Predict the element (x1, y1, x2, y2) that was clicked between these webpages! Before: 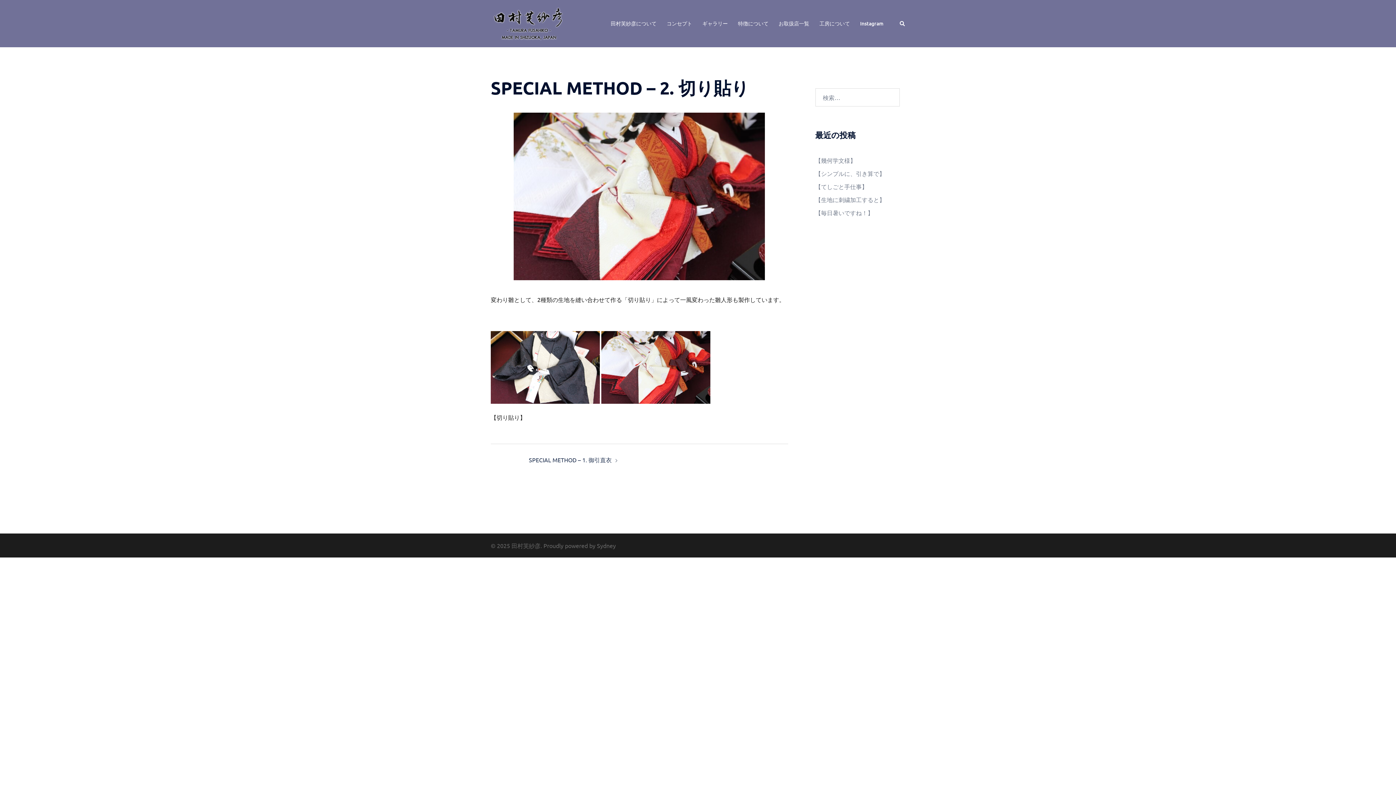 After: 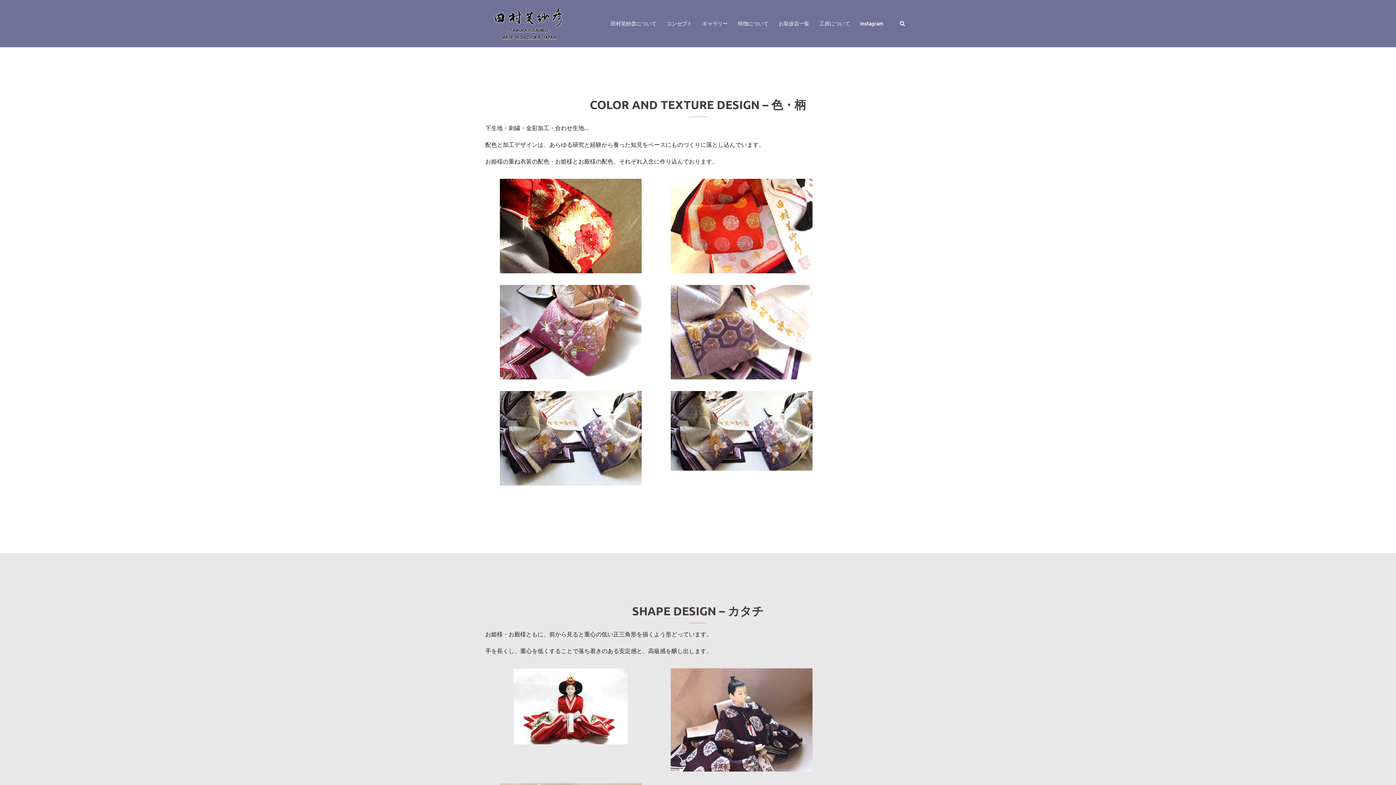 Action: label: 特徴について bbox: (738, 19, 768, 27)